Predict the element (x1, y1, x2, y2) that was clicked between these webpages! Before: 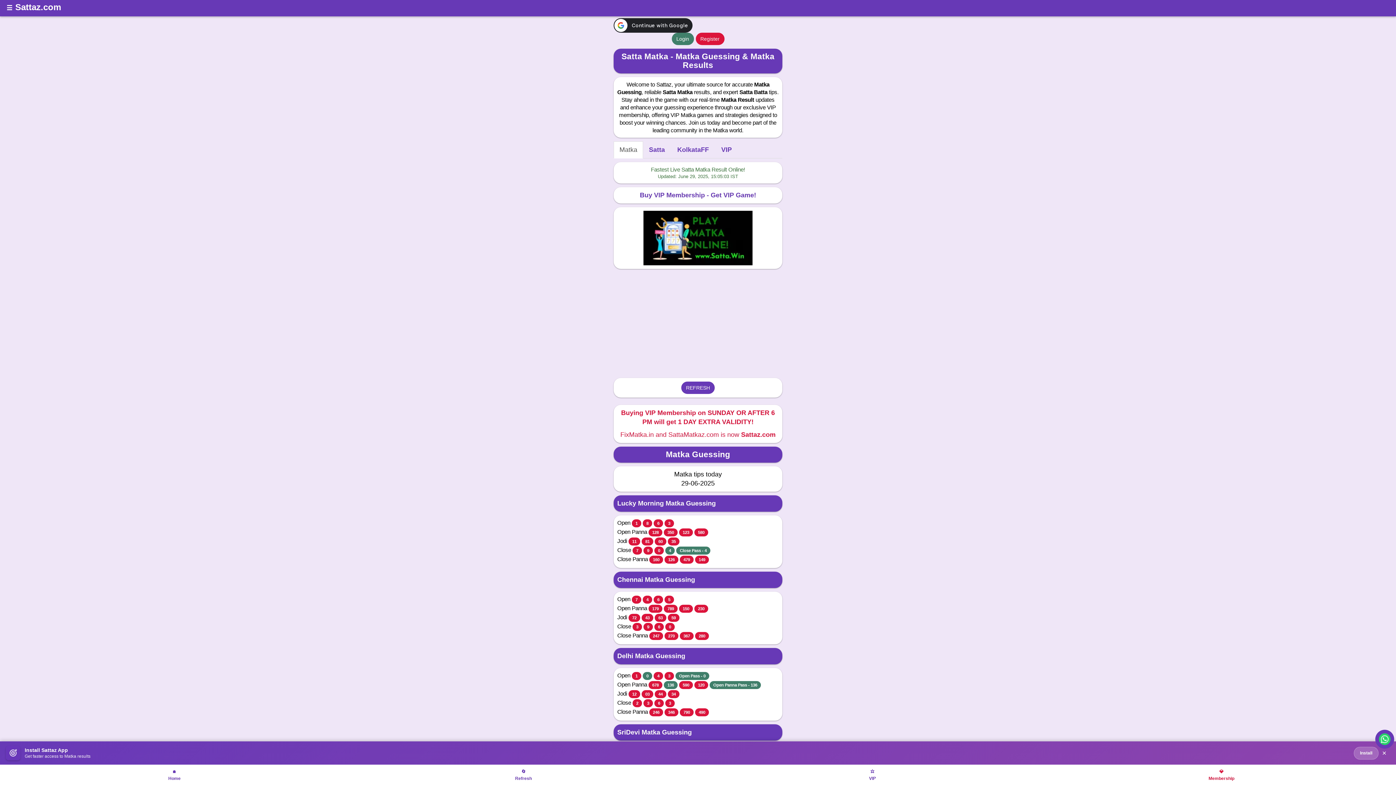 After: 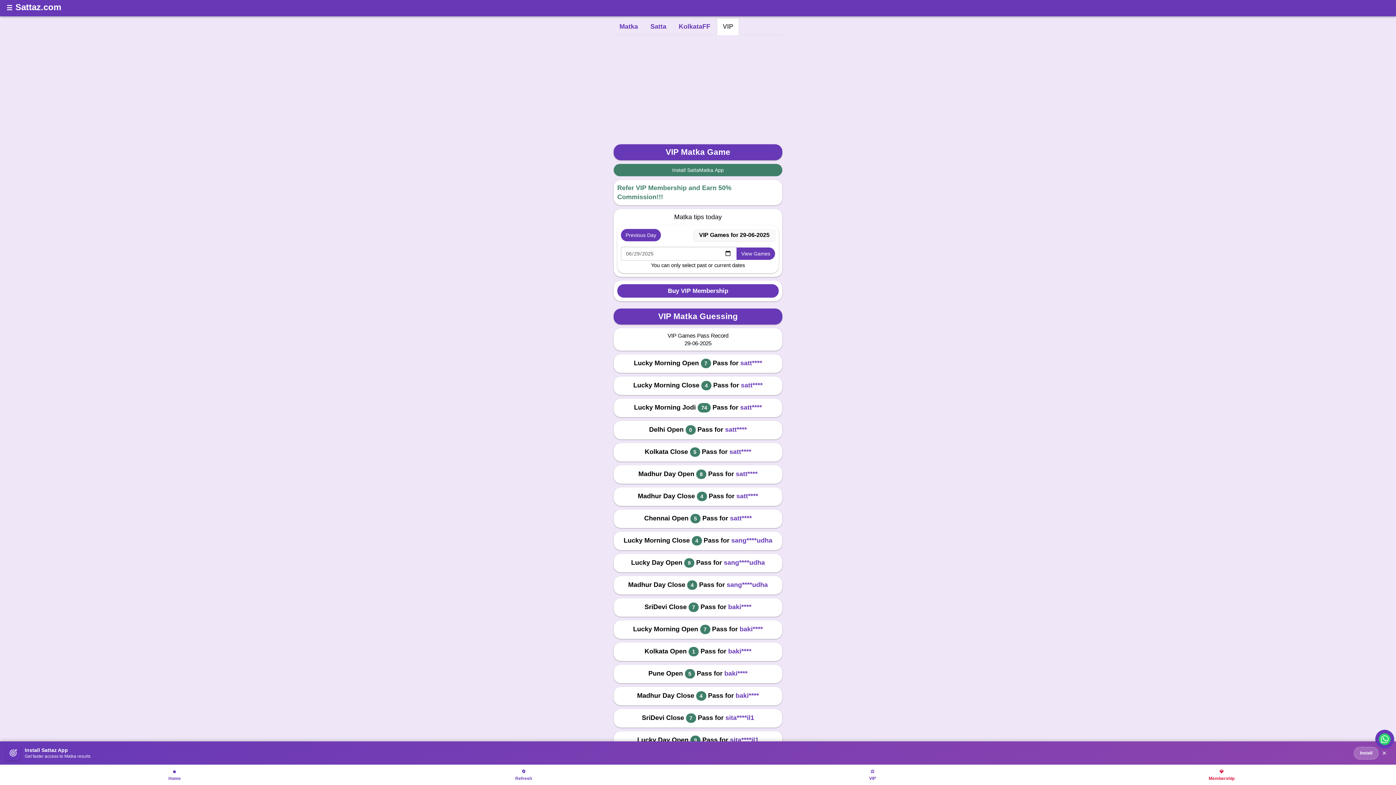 Action: bbox: (715, 141, 737, 158) label: VIP